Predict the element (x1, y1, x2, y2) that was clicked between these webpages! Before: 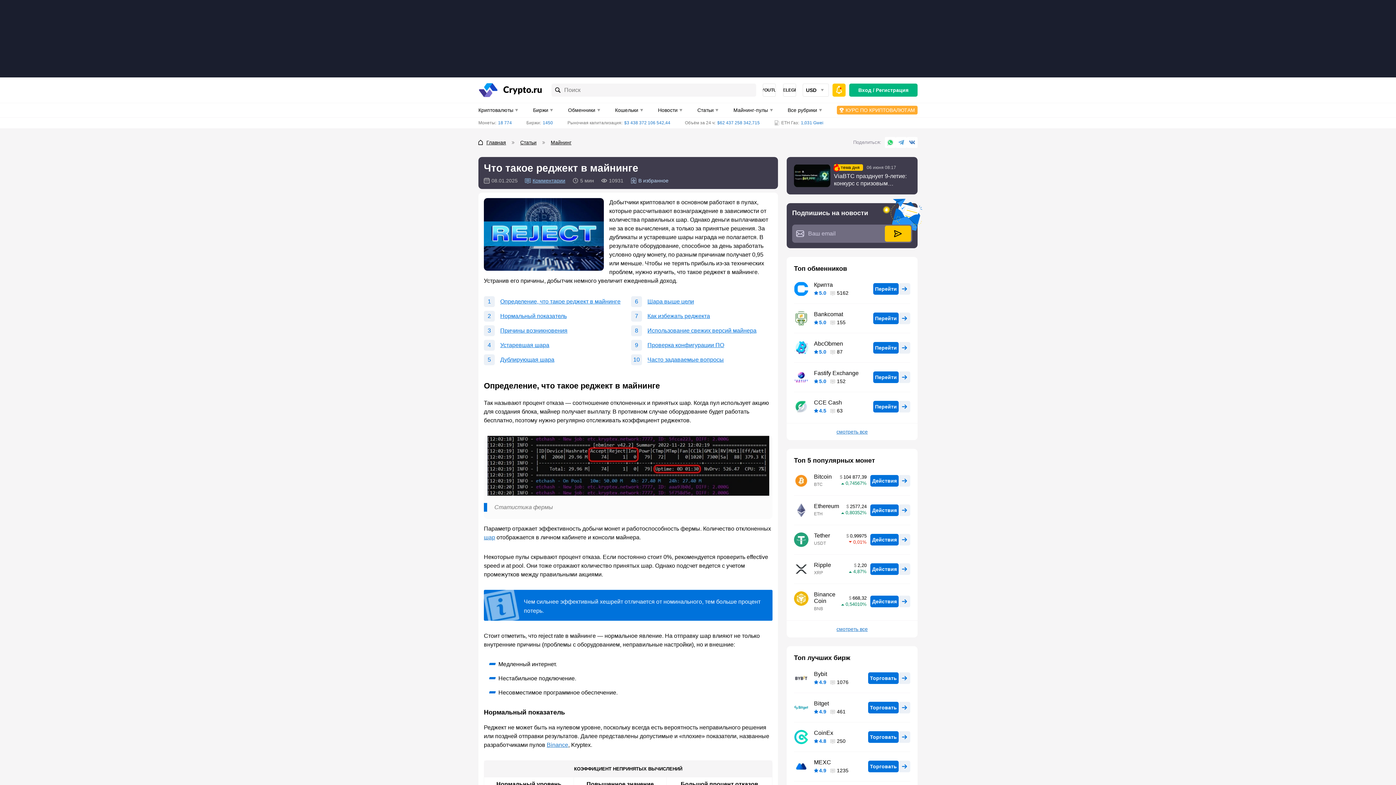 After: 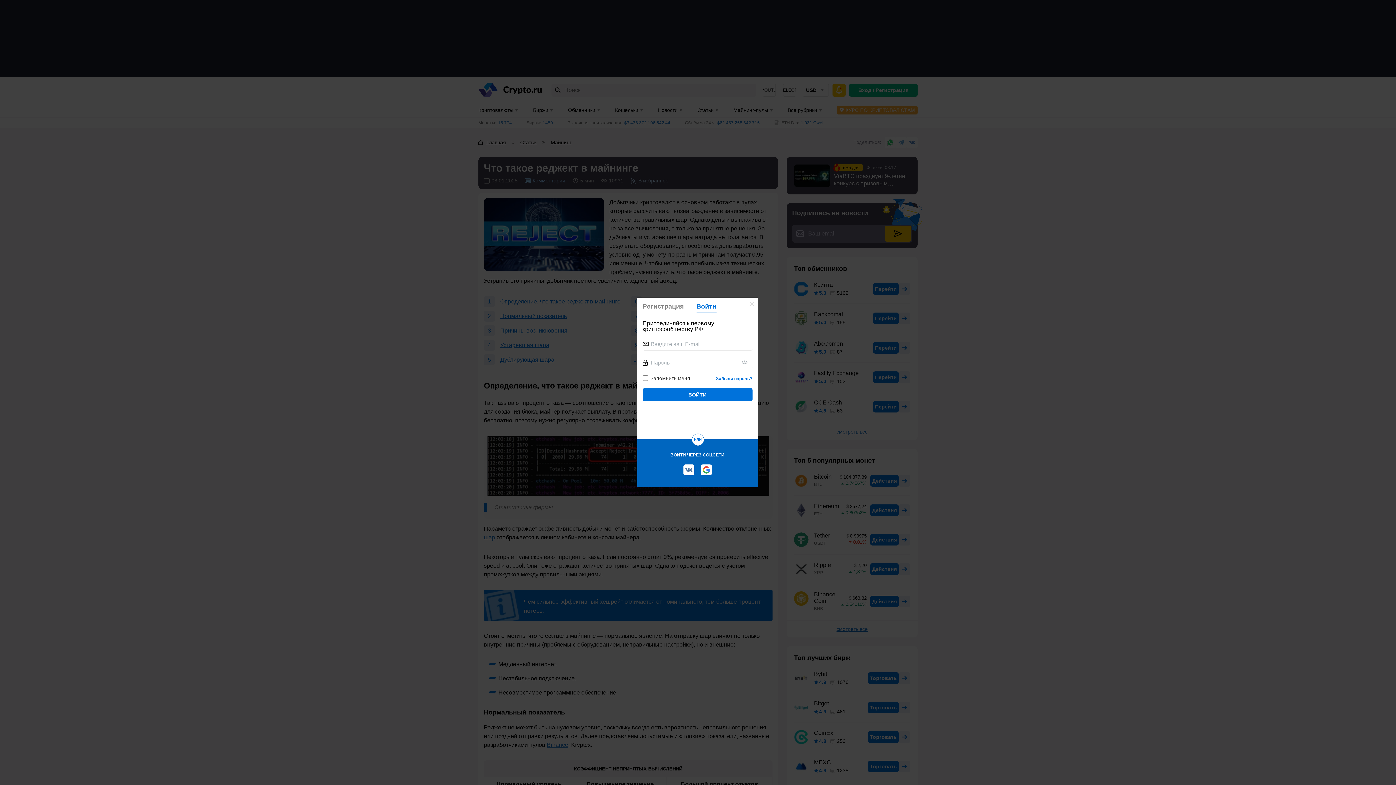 Action: bbox: (876, 84, 914, 95) label: Регистрация